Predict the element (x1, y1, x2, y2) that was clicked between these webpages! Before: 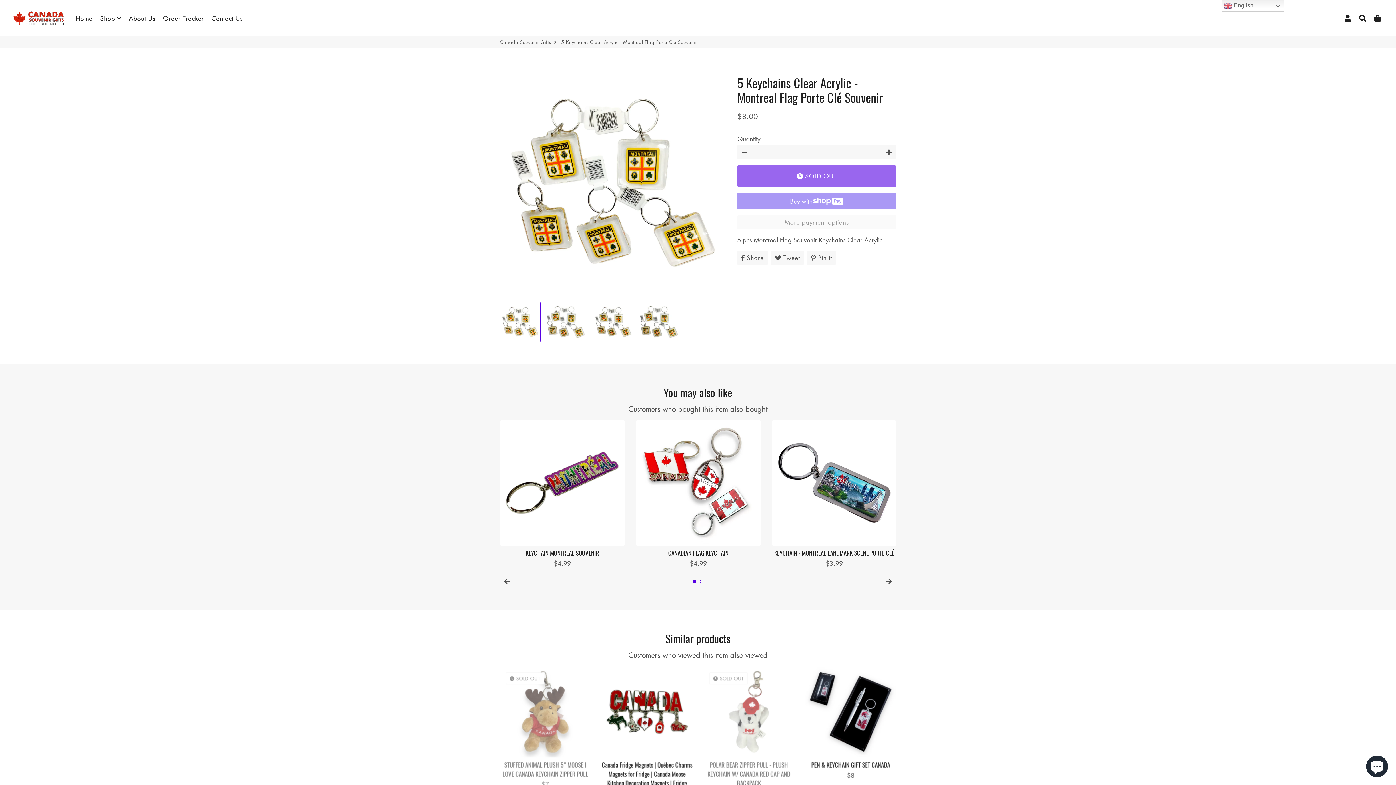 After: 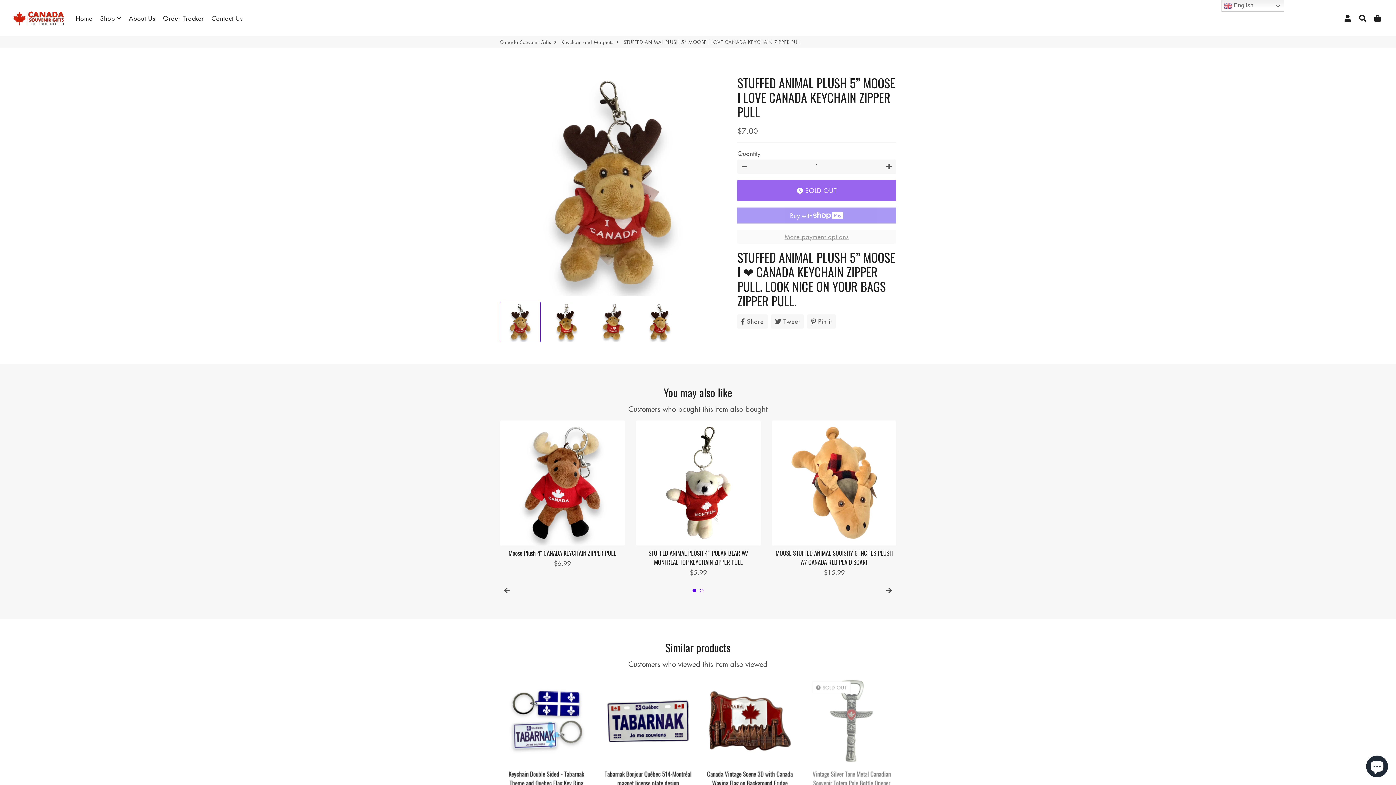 Action: label:  SOLD OUT bbox: (479, 666, 570, 757)